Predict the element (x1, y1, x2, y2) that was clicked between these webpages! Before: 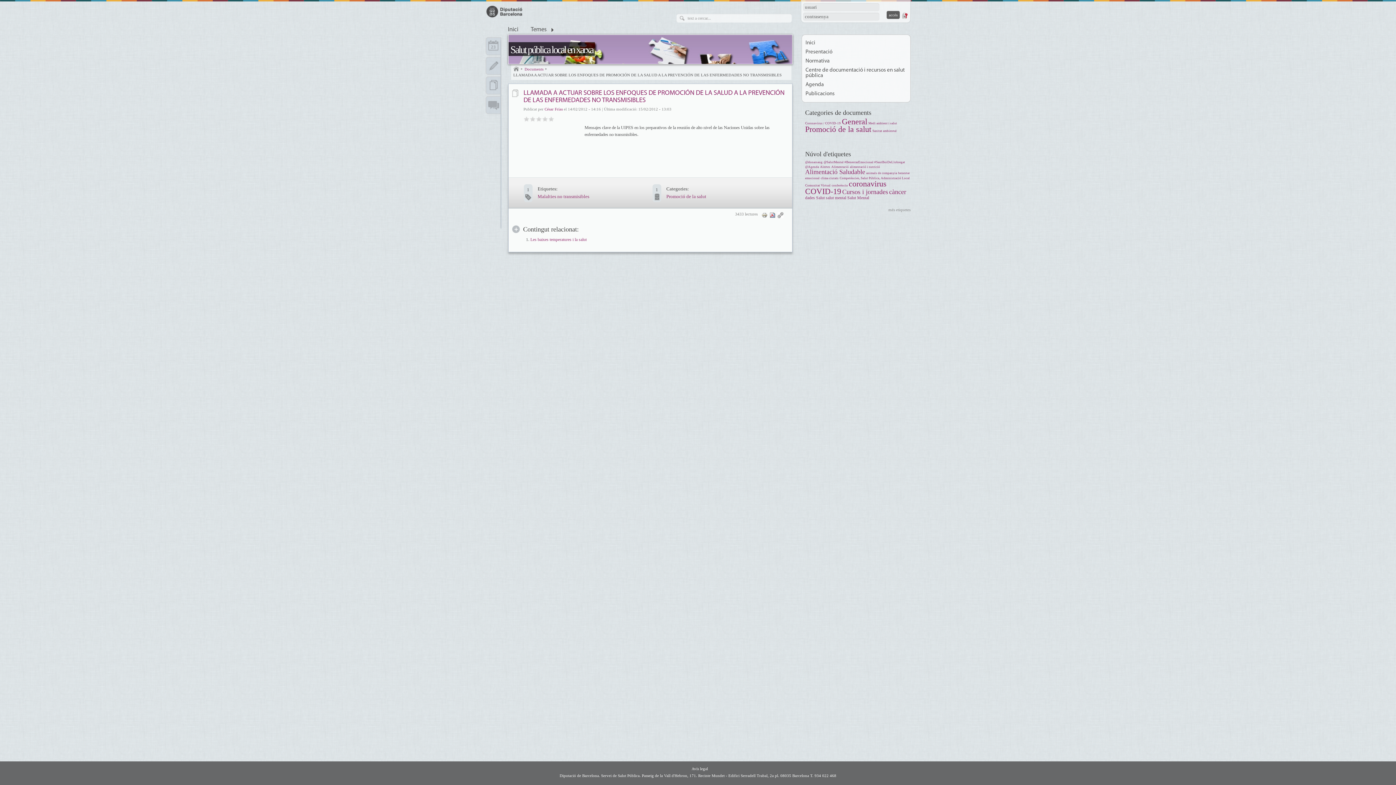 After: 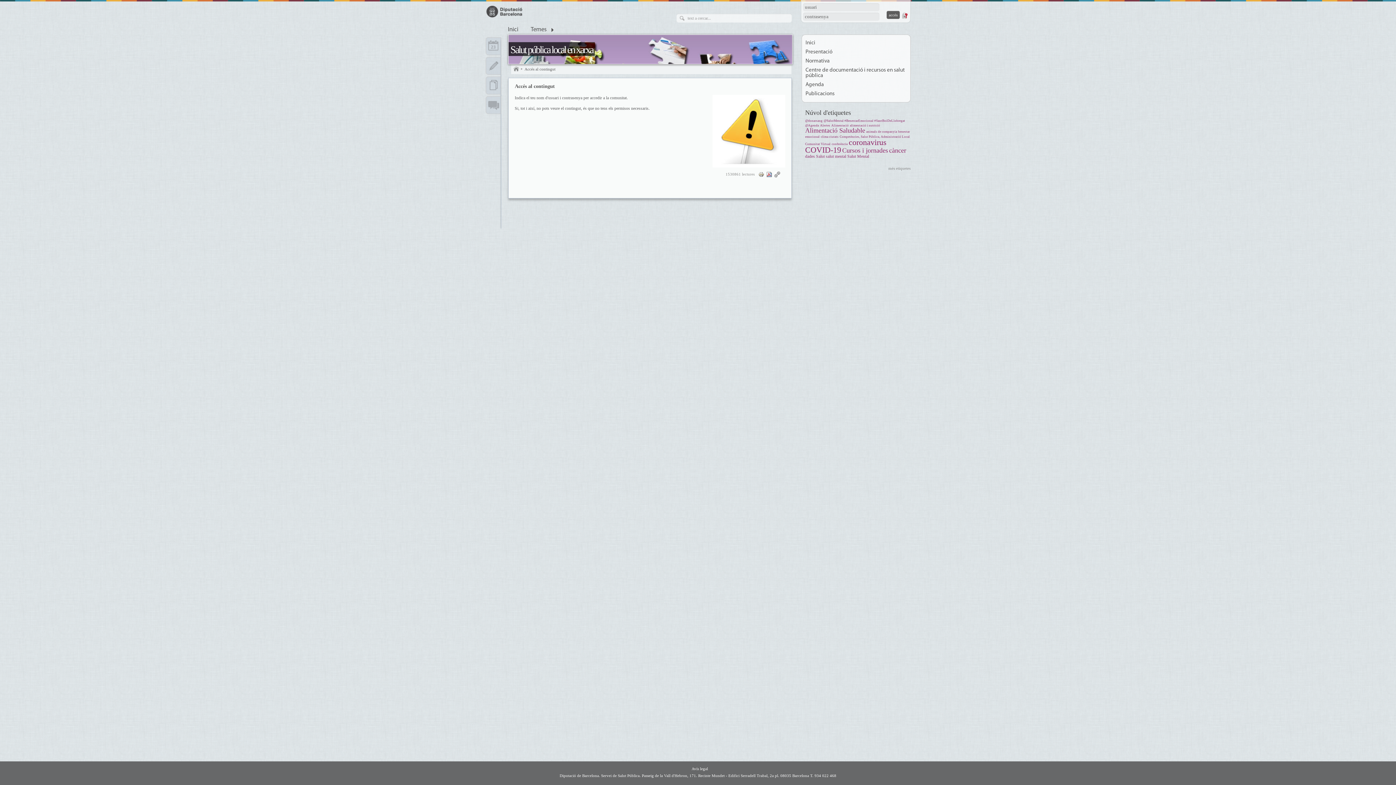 Action: bbox: (544, 106, 562, 111) label: César Frías